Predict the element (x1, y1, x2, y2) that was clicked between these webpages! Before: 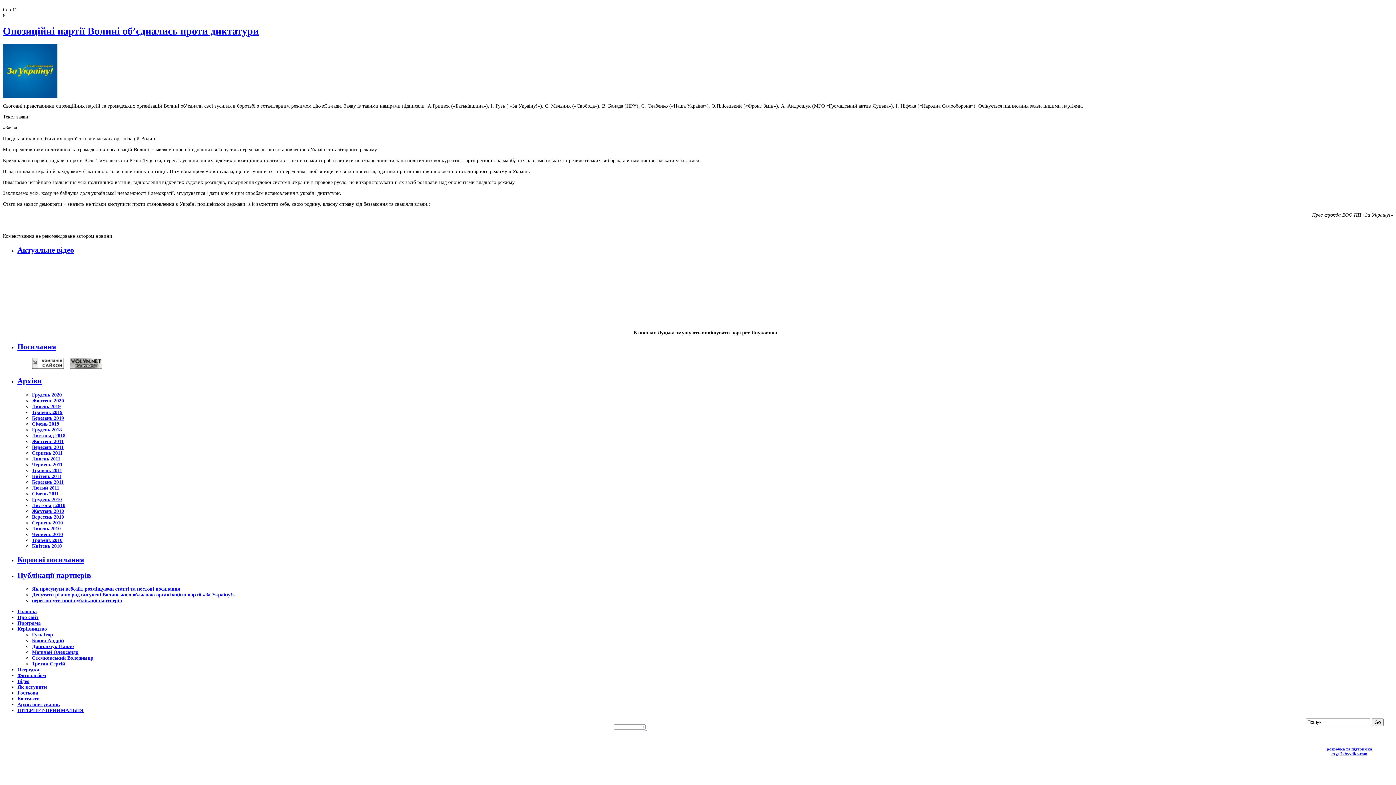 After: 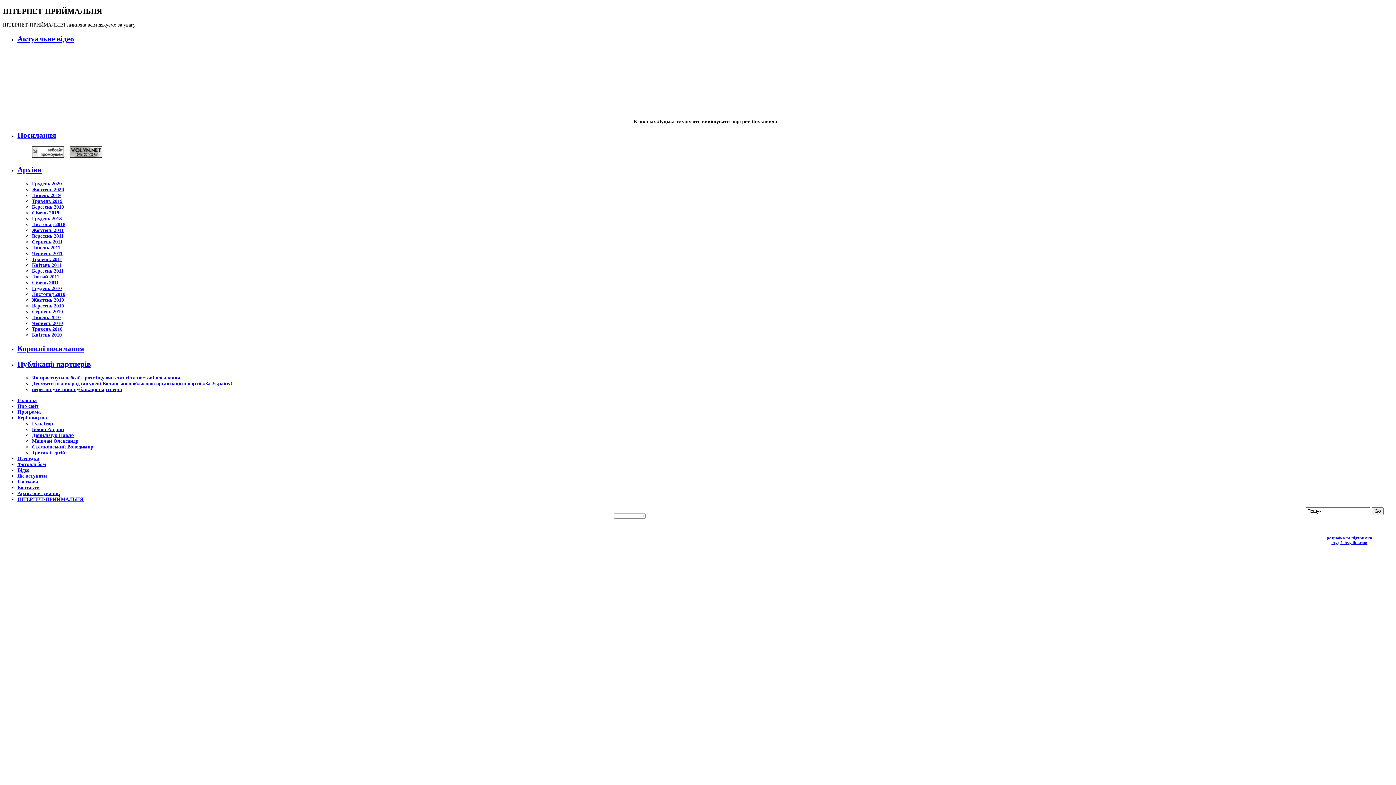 Action: label: ІНТЕРНЕТ-ПРИЙМАЛЬНЯ bbox: (17, 708, 83, 713)